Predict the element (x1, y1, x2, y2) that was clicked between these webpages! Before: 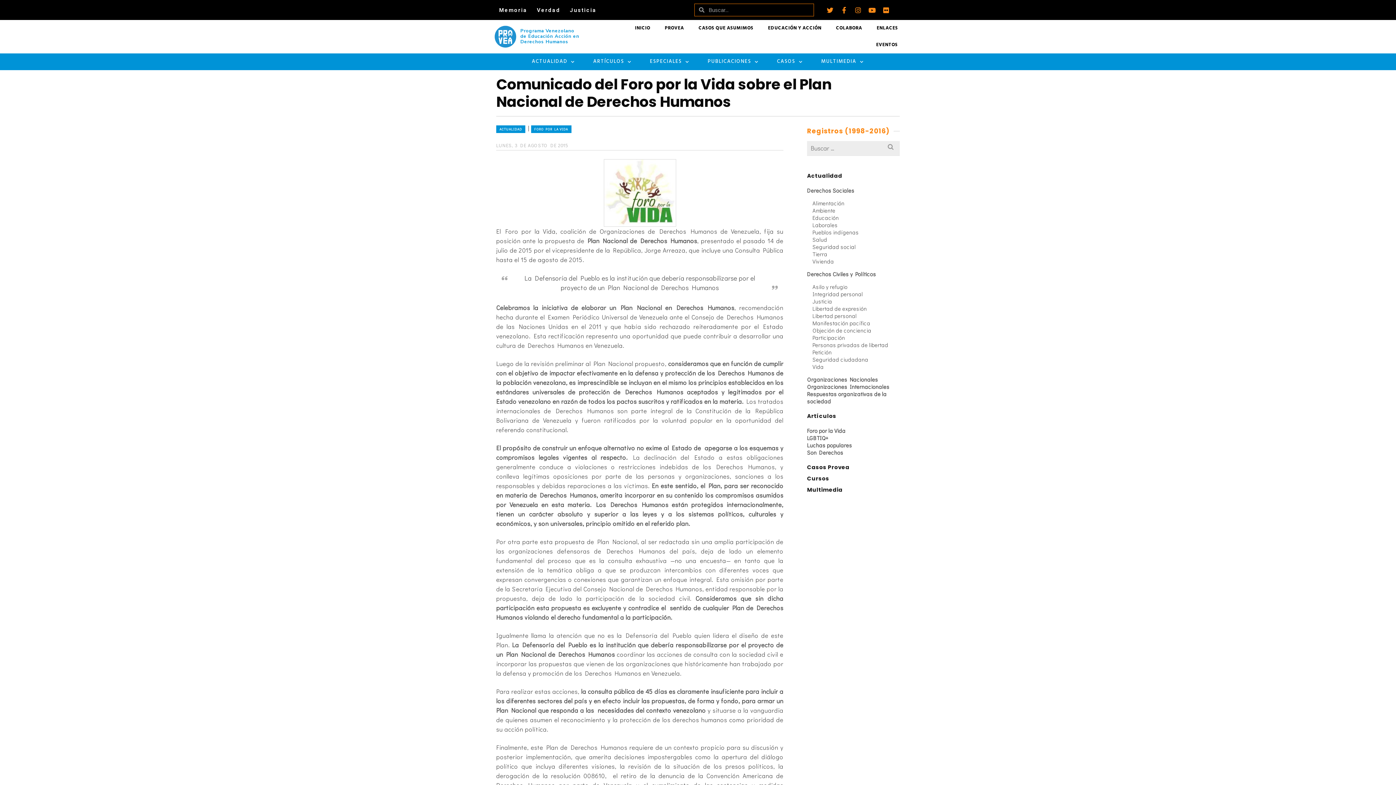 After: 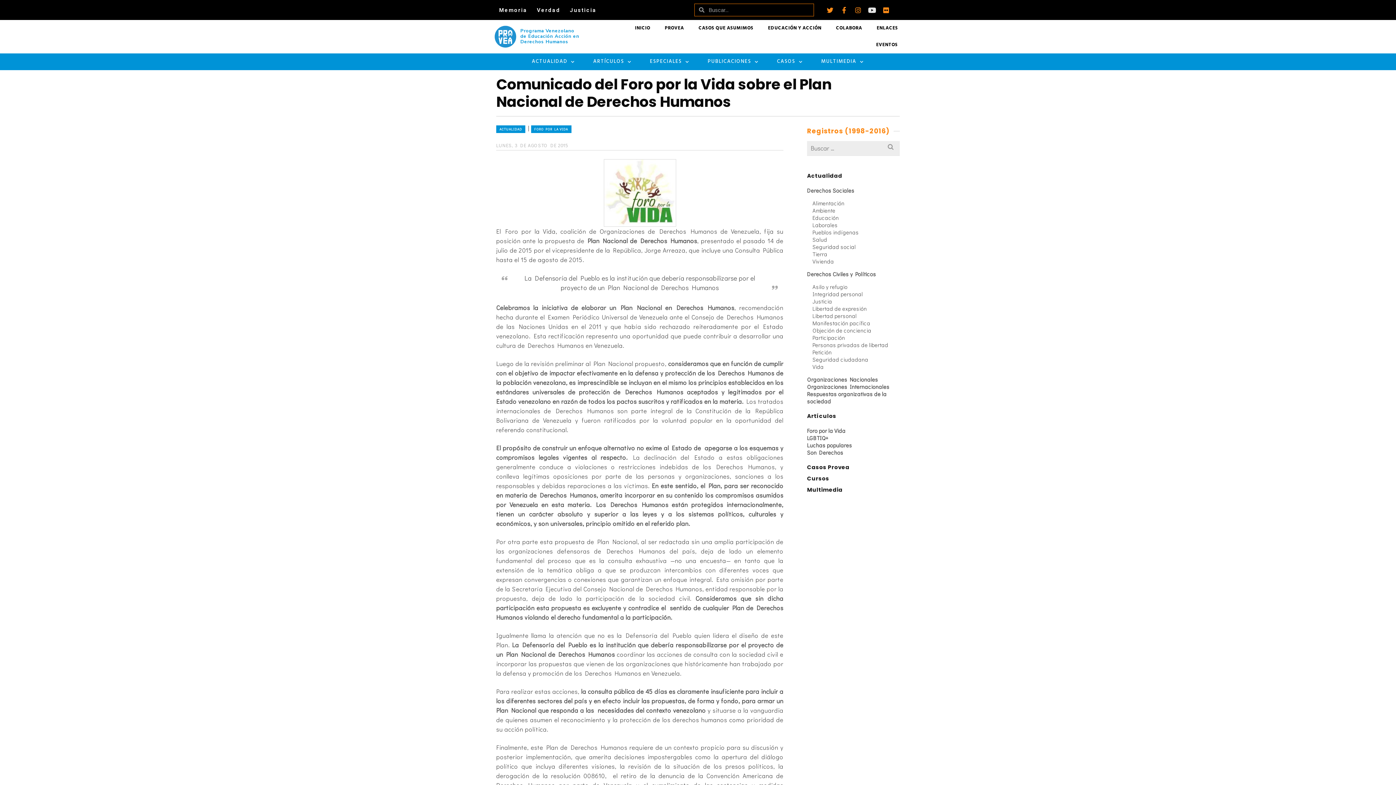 Action: label: Youtube bbox: (869, 6, 875, 13)